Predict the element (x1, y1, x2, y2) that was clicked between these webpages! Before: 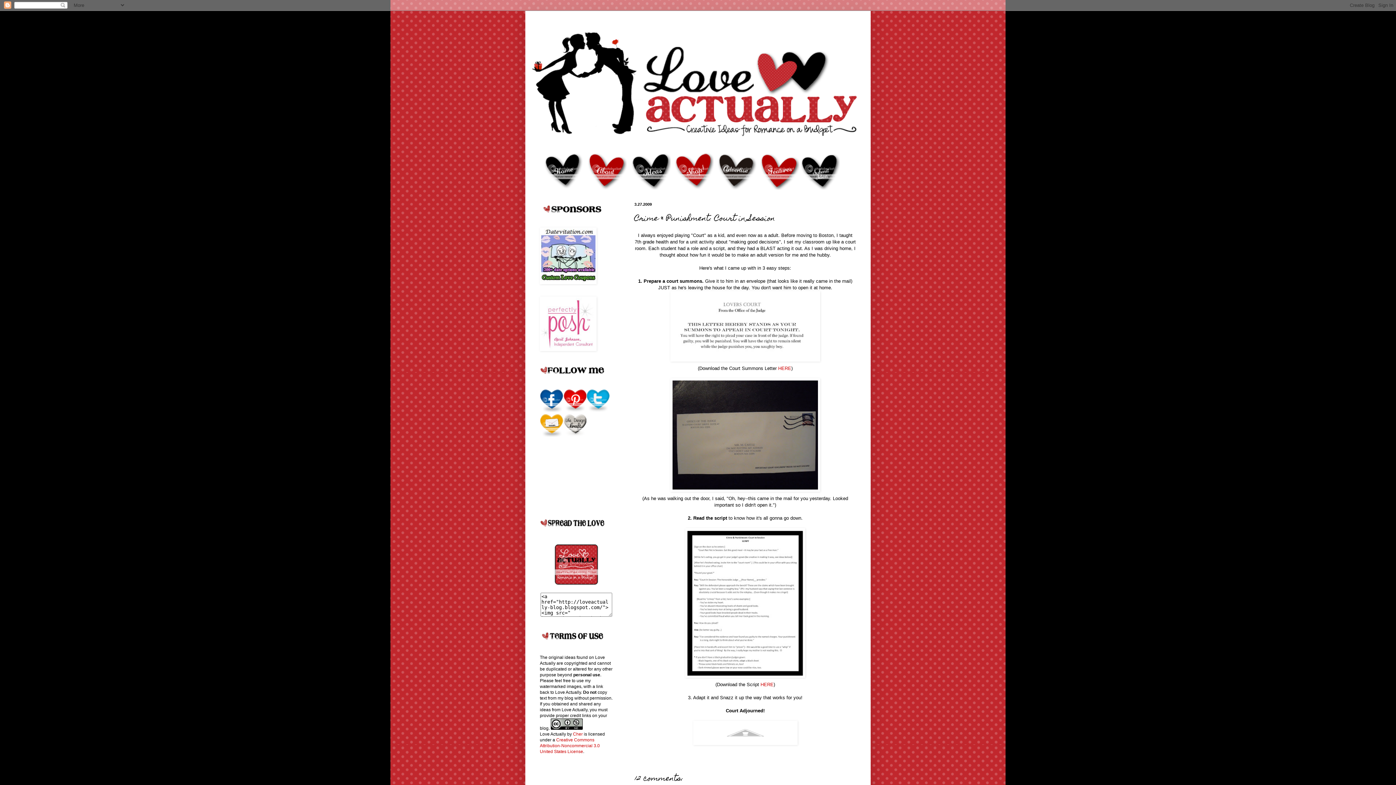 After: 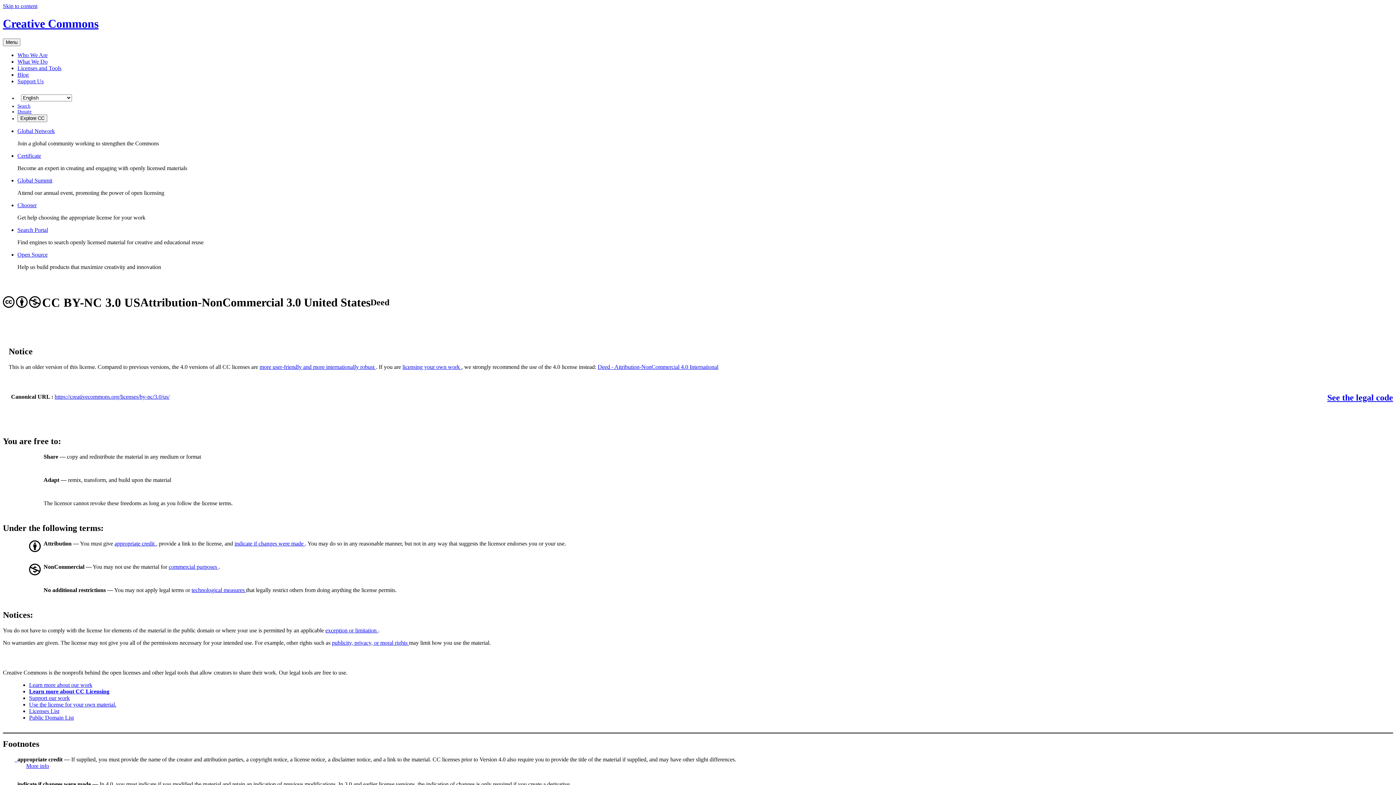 Action: bbox: (540, 737, 600, 754) label: Creative Commons Attribution-Noncommercial 3.0 United States License